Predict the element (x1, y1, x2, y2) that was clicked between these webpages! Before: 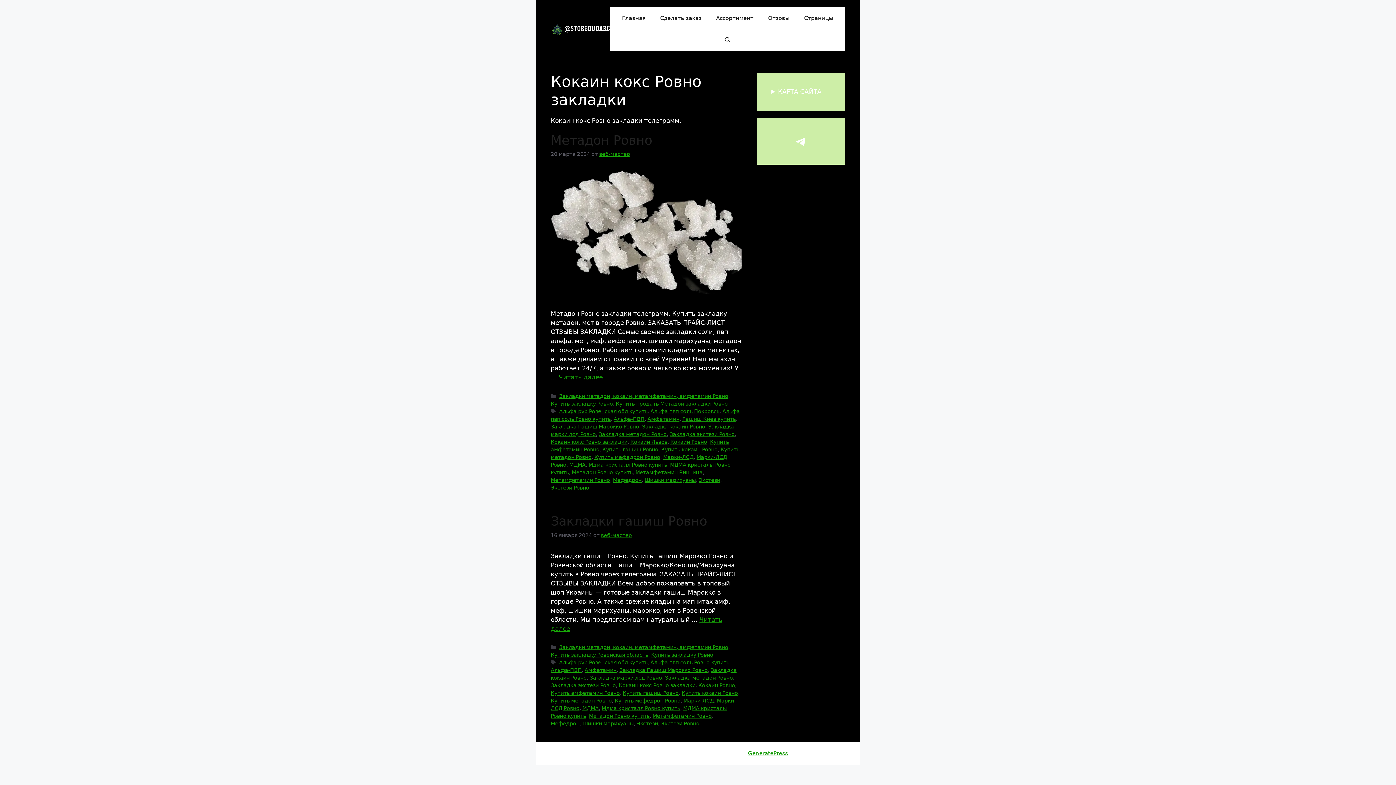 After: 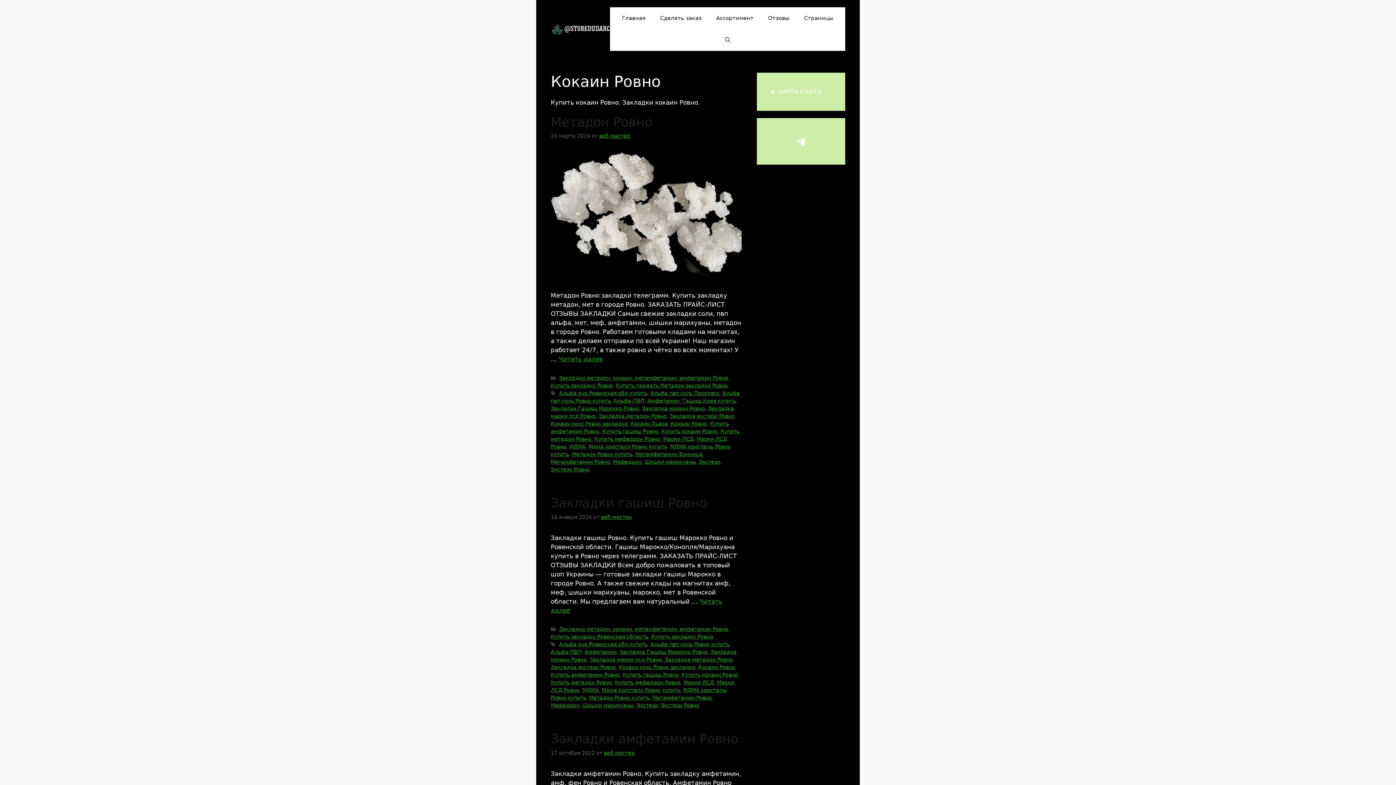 Action: label: Кокаин Ровно bbox: (698, 683, 735, 688)